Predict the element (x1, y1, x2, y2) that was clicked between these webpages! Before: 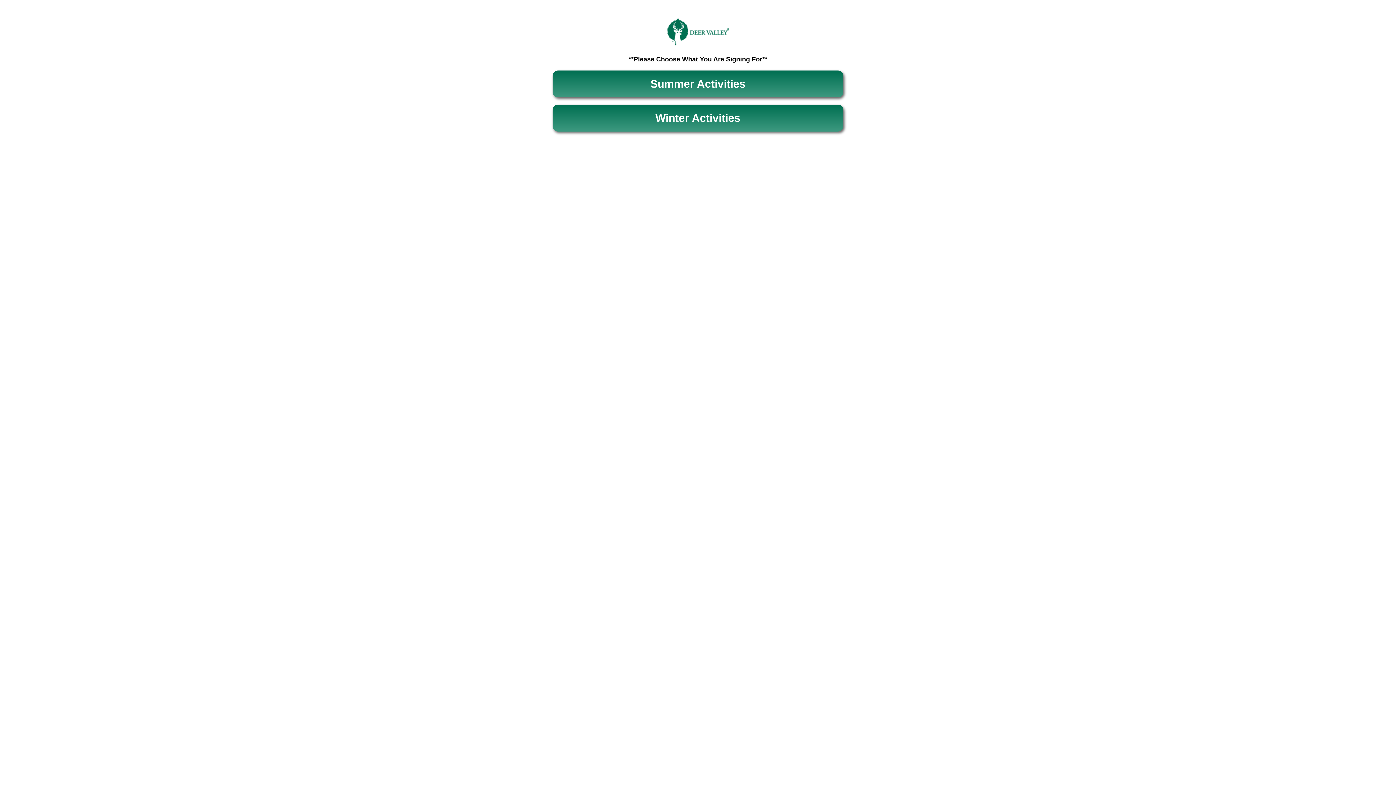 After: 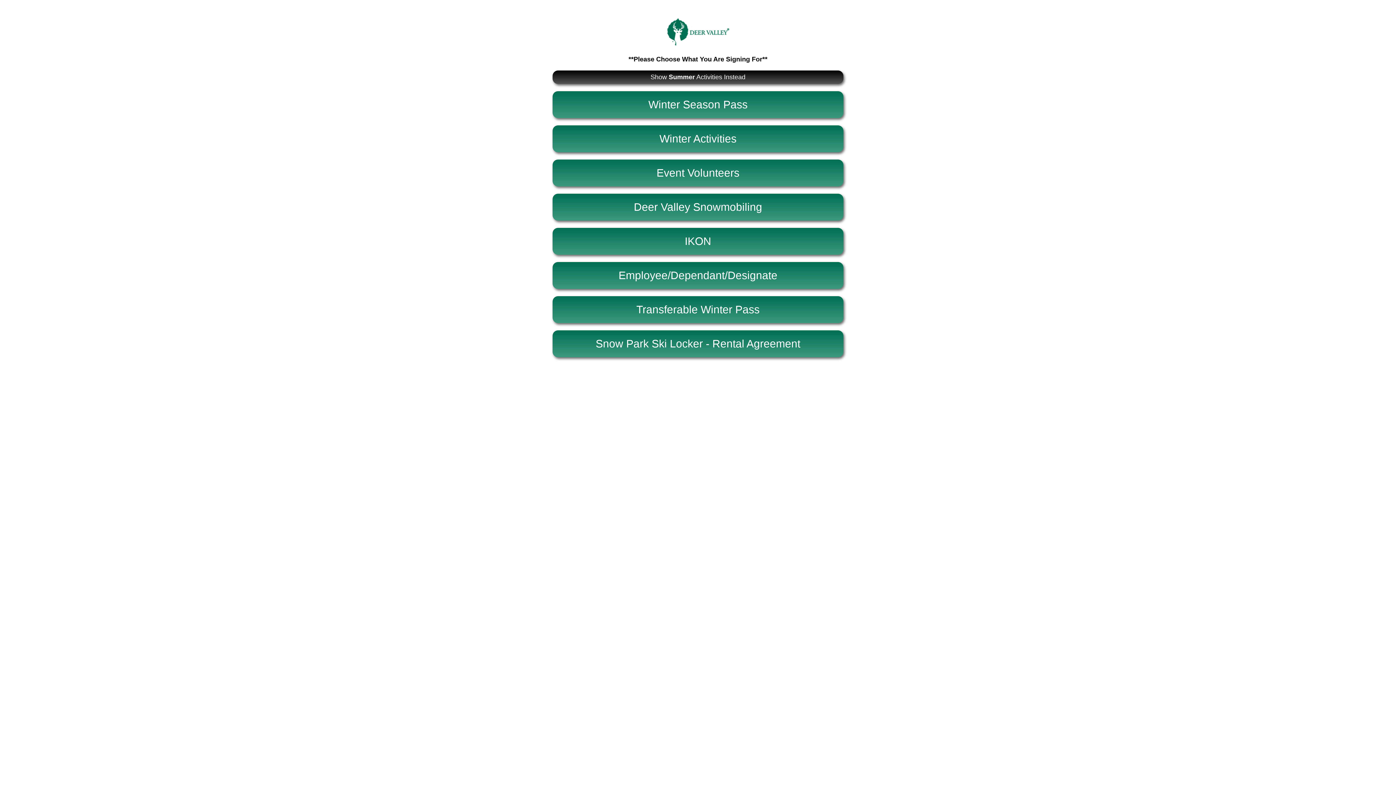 Action: bbox: (552, 104, 843, 131) label: Winter Activities